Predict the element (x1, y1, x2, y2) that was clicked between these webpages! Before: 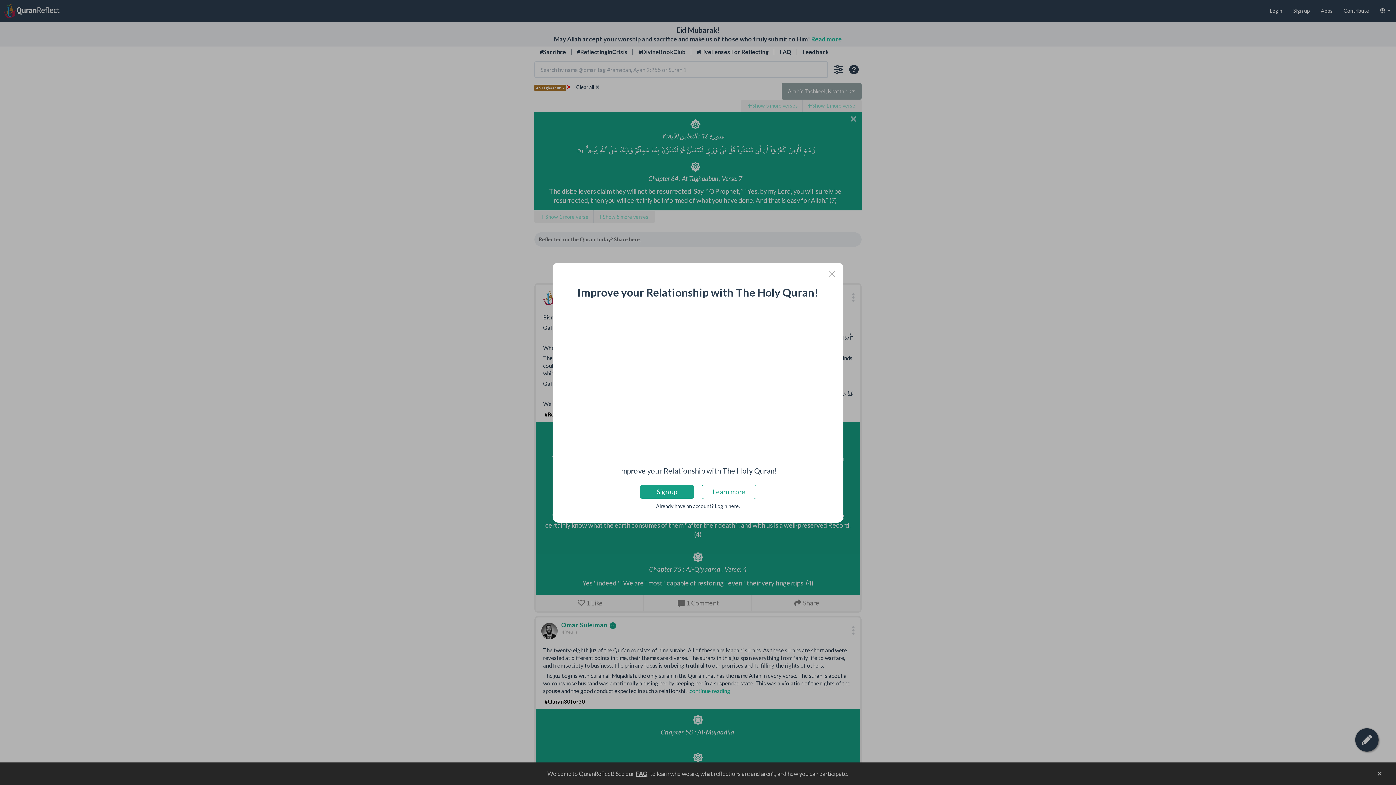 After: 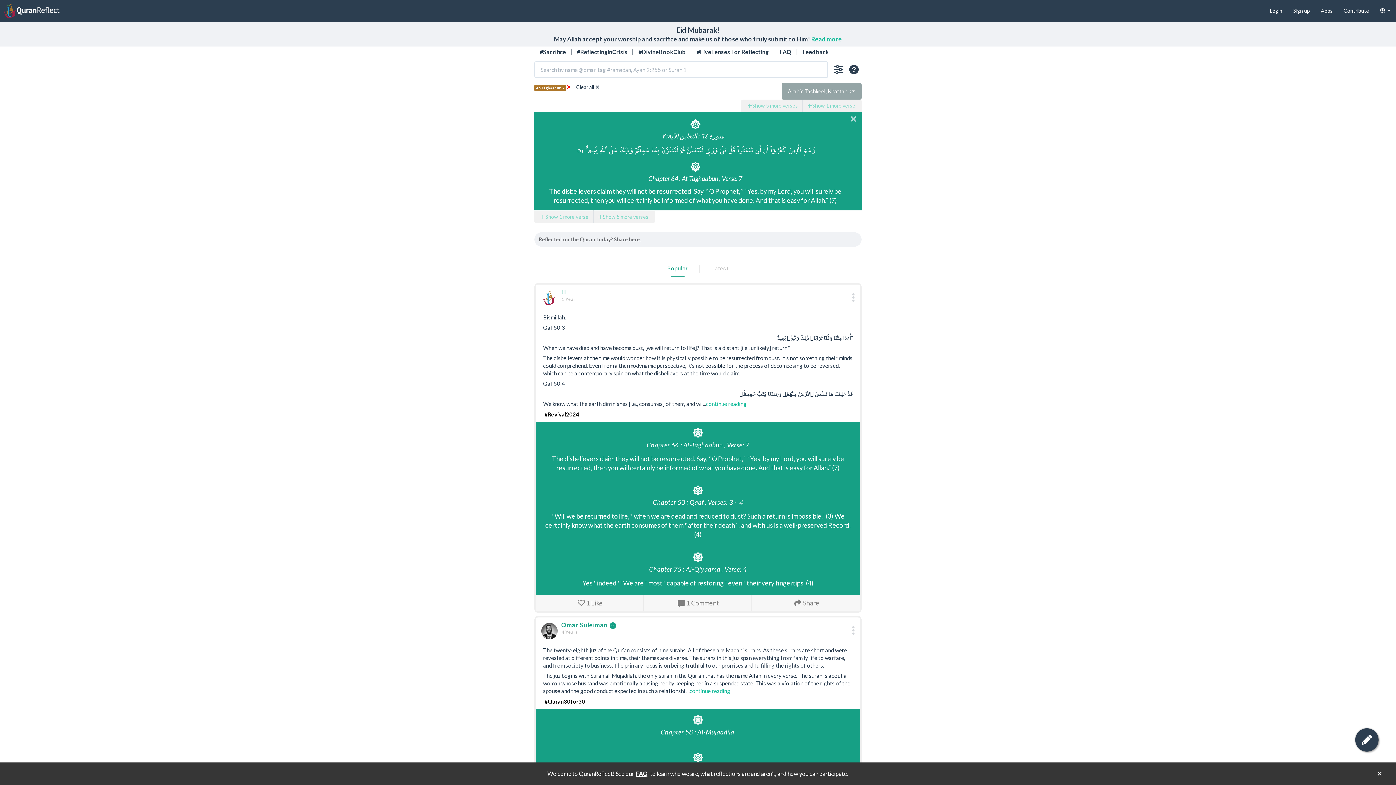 Action: bbox: (825, 268, 838, 279)